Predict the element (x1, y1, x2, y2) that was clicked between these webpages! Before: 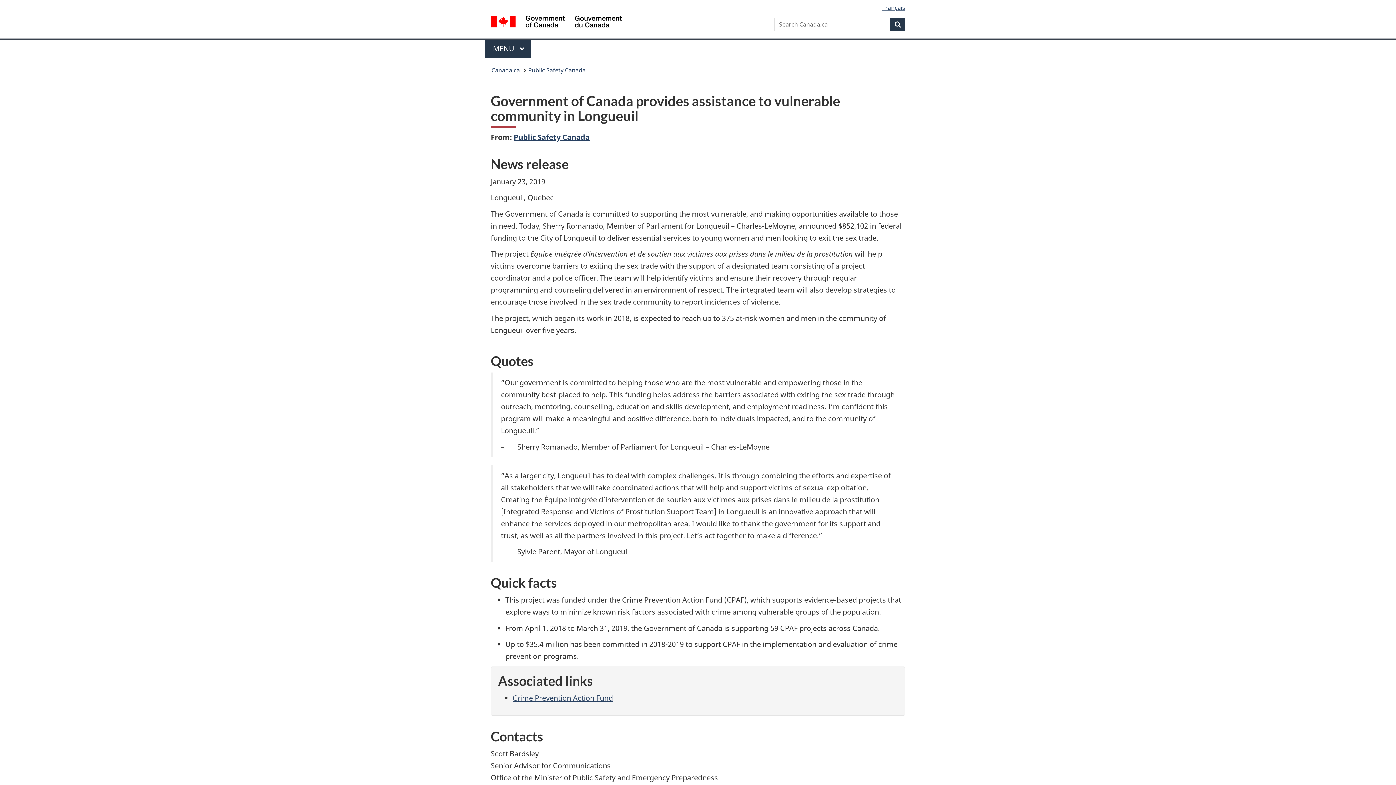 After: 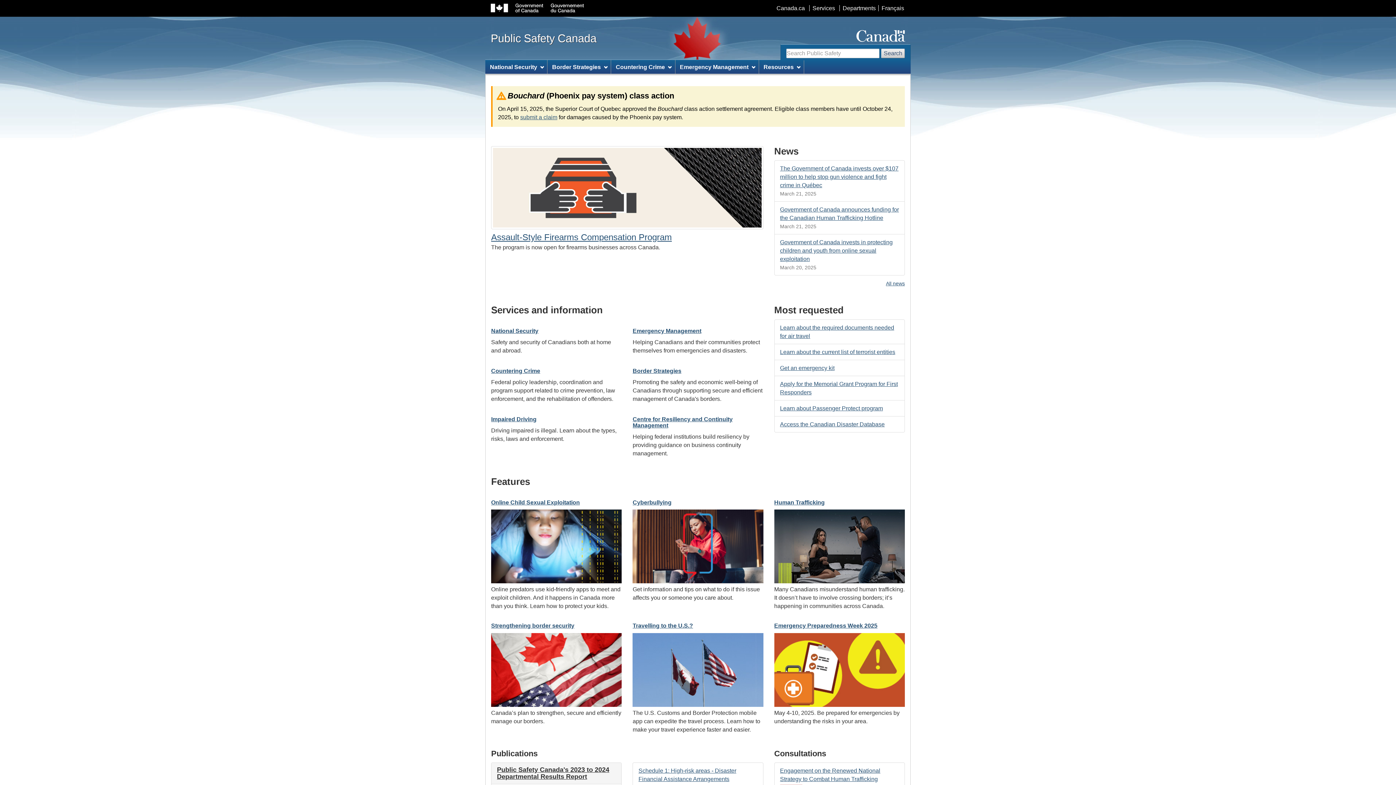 Action: label: Public Safety Canada bbox: (528, 64, 585, 76)